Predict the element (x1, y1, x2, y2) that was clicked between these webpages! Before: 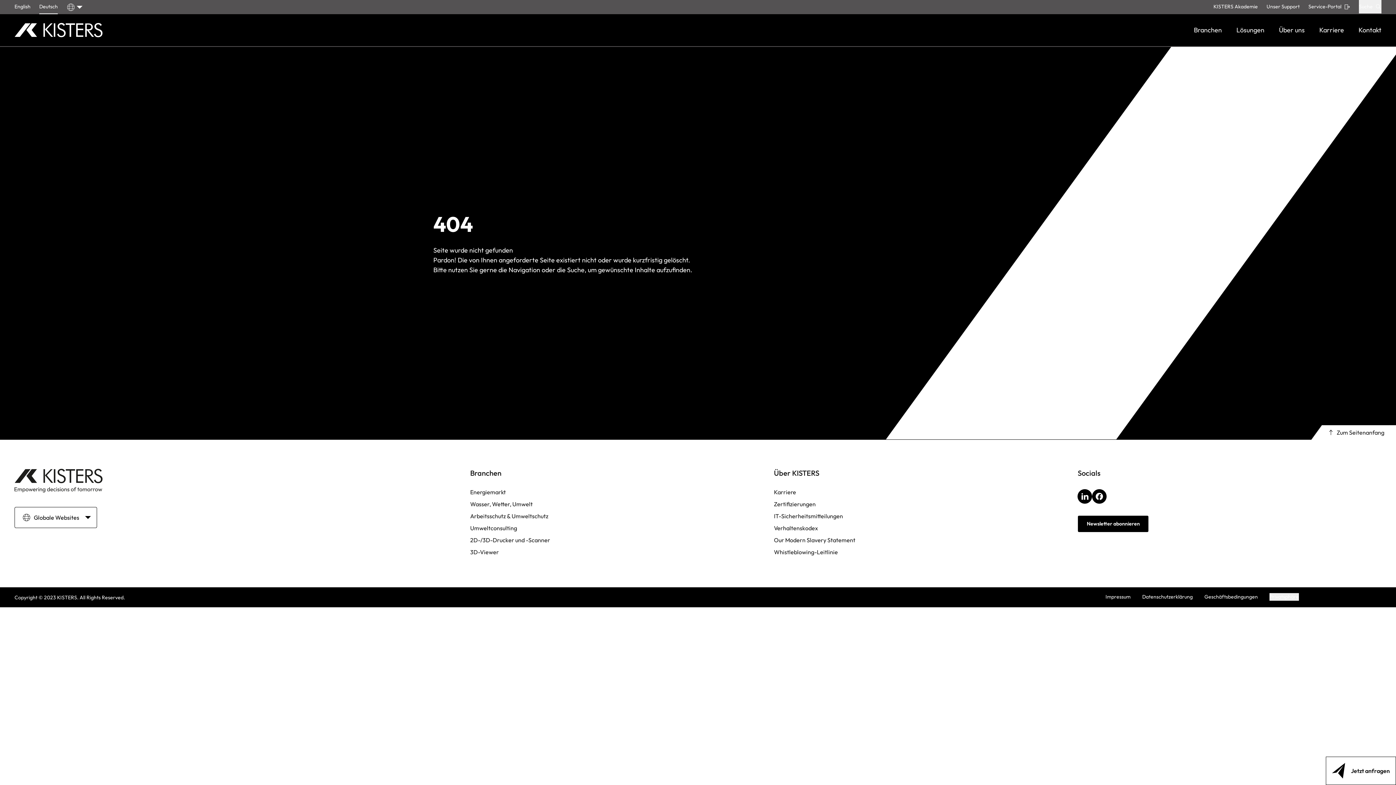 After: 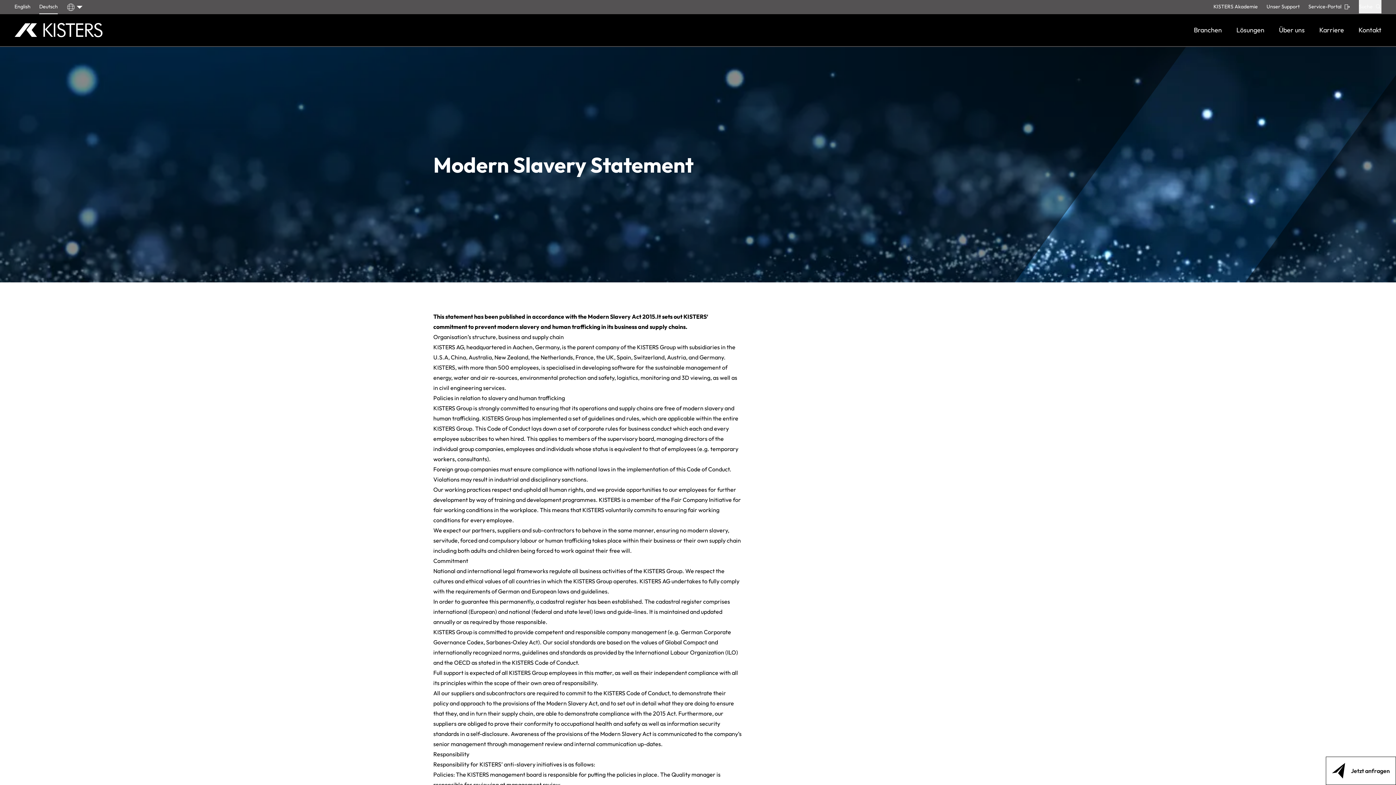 Action: label: Our Modern Slavery Statement bbox: (774, 536, 855, 545)